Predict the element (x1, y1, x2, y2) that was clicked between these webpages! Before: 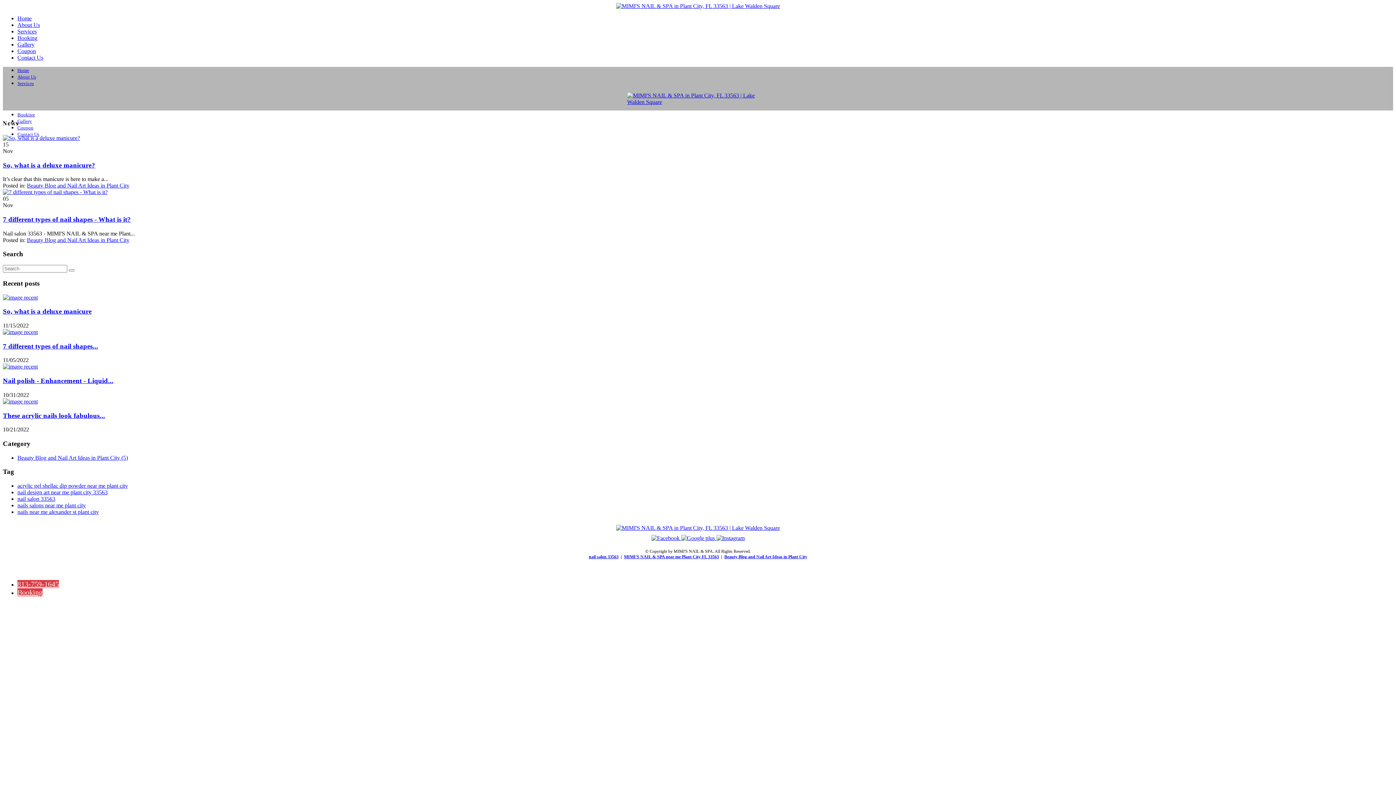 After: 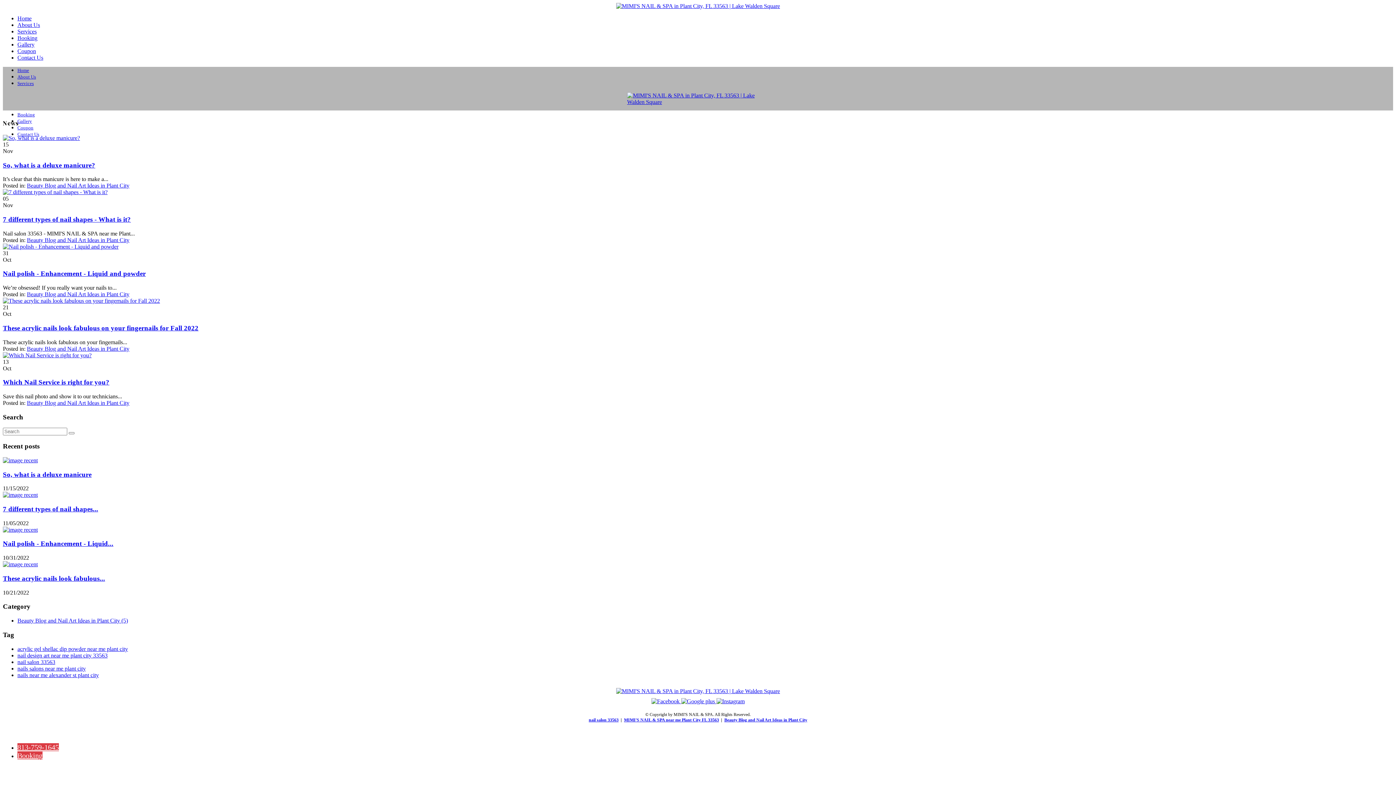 Action: bbox: (68, 269, 74, 271)